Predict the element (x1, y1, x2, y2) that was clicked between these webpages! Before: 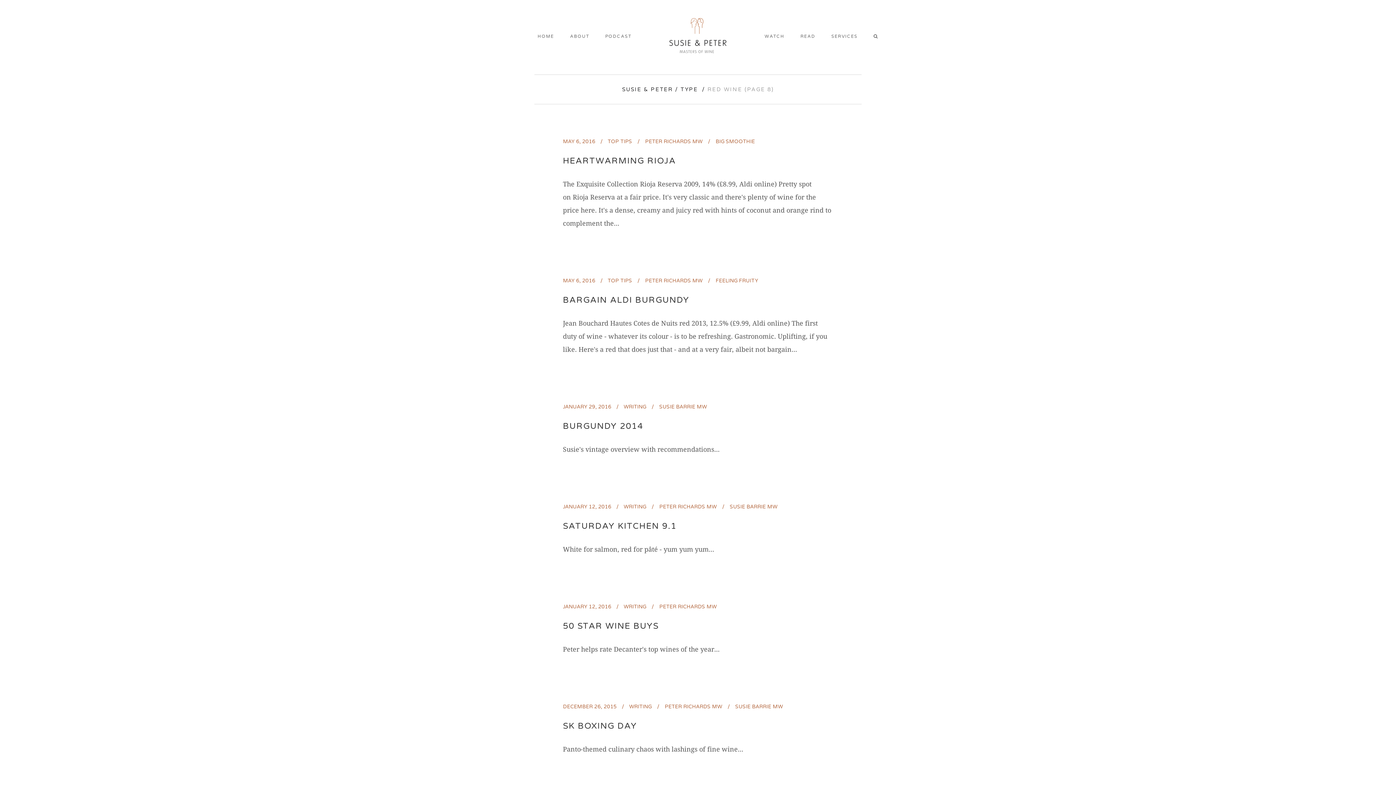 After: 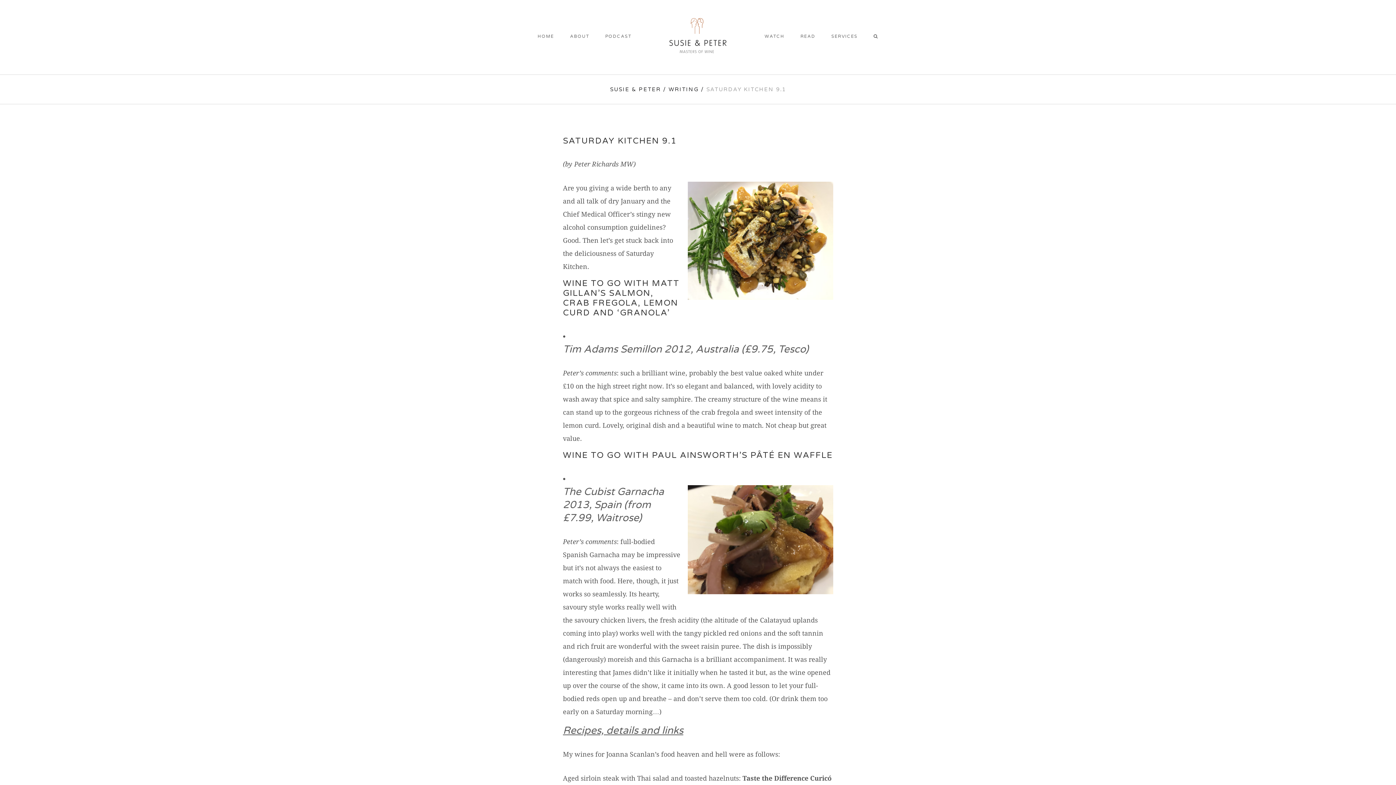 Action: bbox: (563, 521, 676, 531) label: SATURDAY KITCHEN 9.1